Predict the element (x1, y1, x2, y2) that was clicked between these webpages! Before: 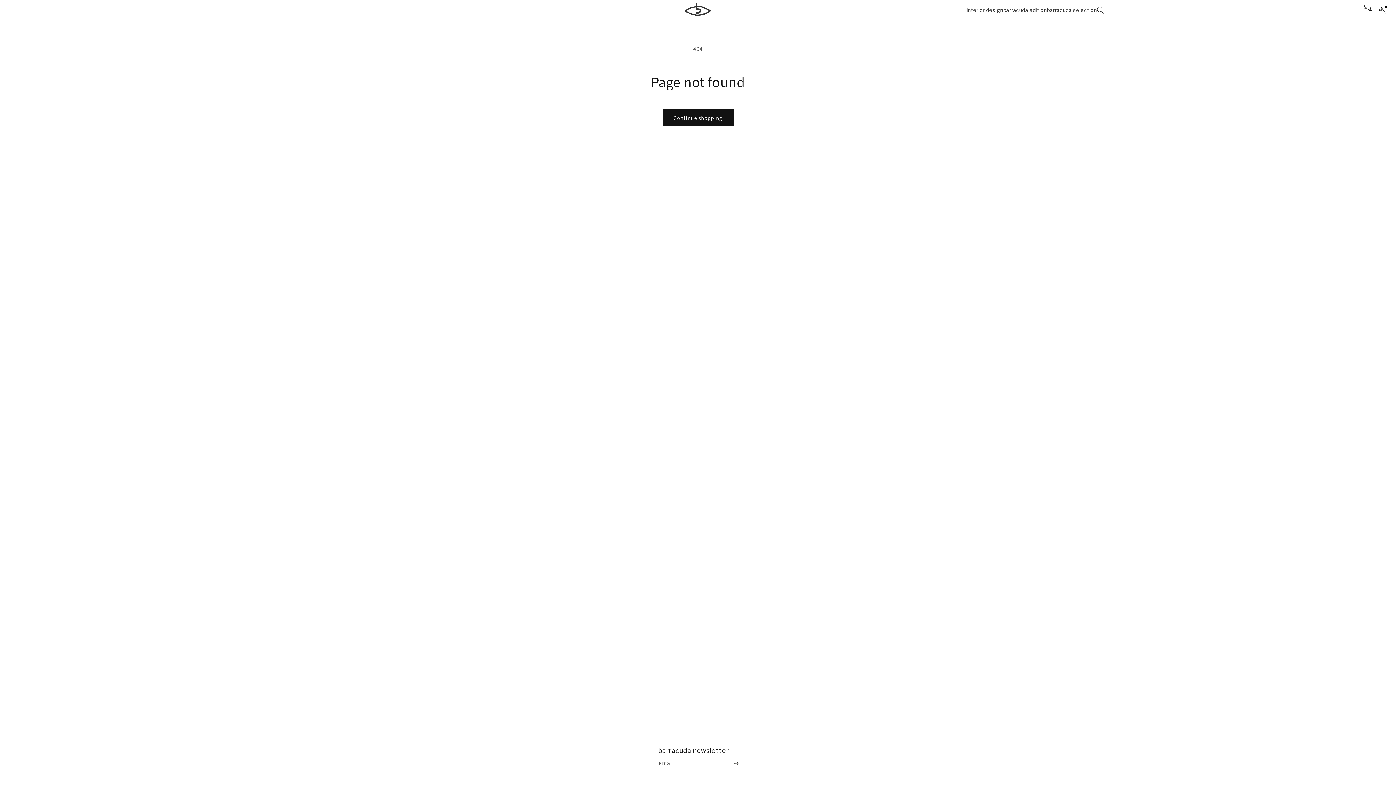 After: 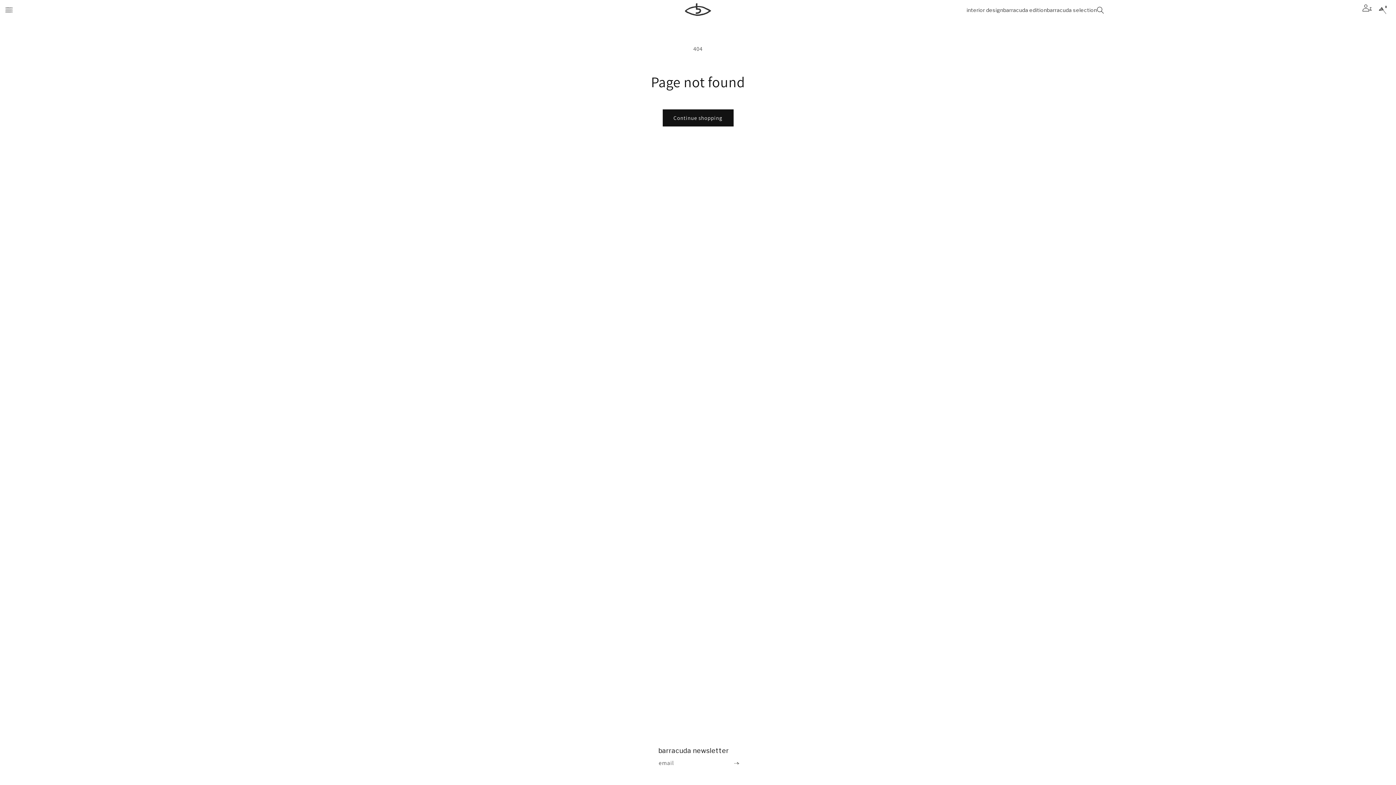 Action: label: Cart
0
0 items bbox: (1375, 2, 1390, 18)